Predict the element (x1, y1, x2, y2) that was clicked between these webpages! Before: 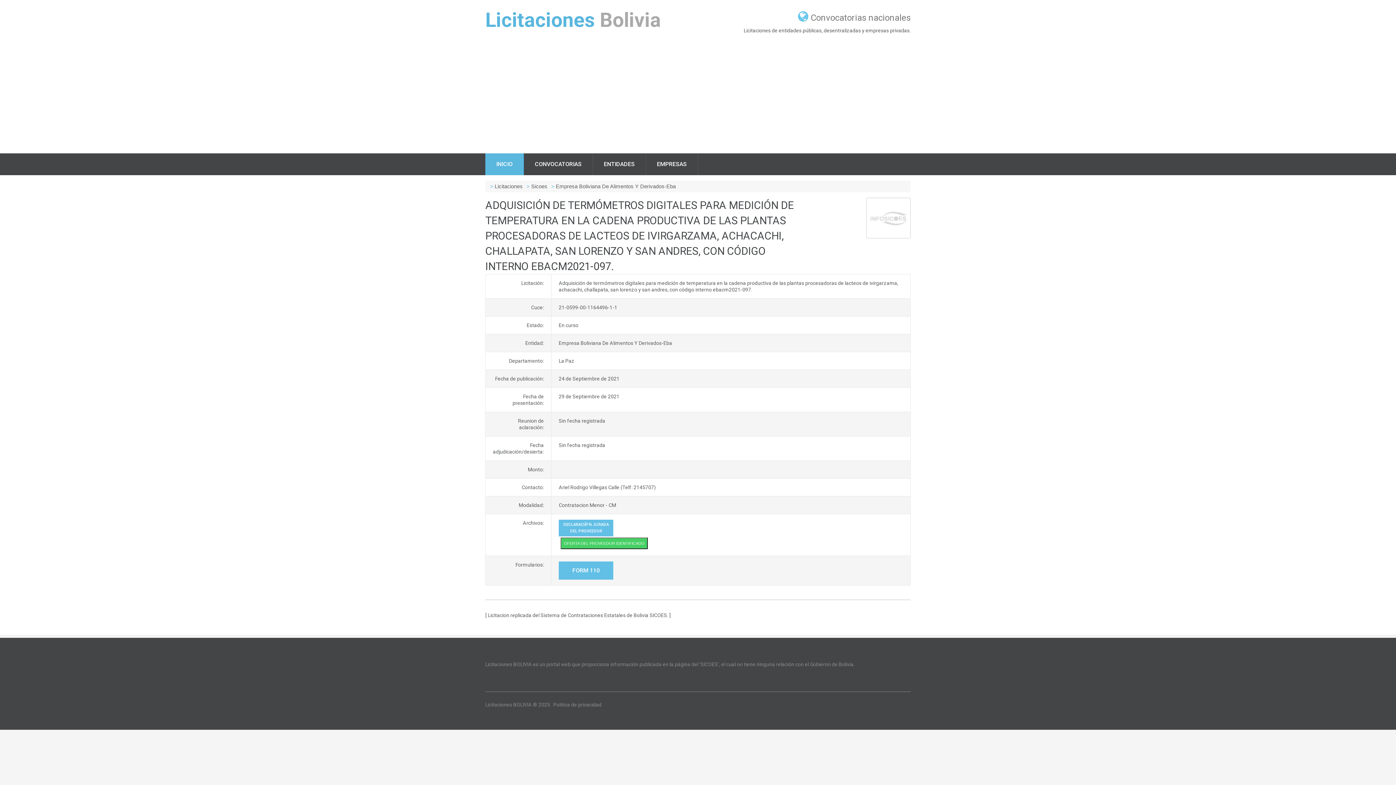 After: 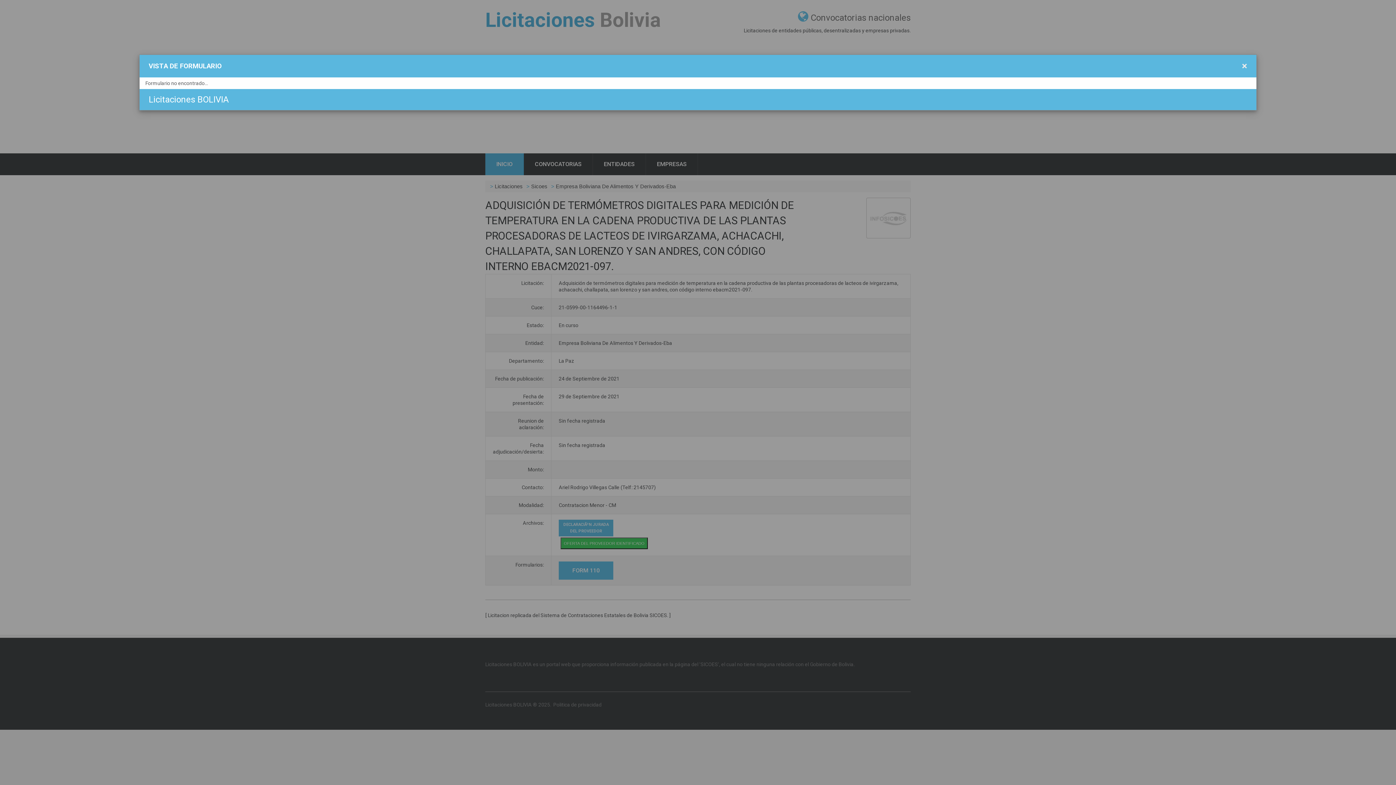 Action: label: FORM 110 bbox: (558, 561, 613, 580)